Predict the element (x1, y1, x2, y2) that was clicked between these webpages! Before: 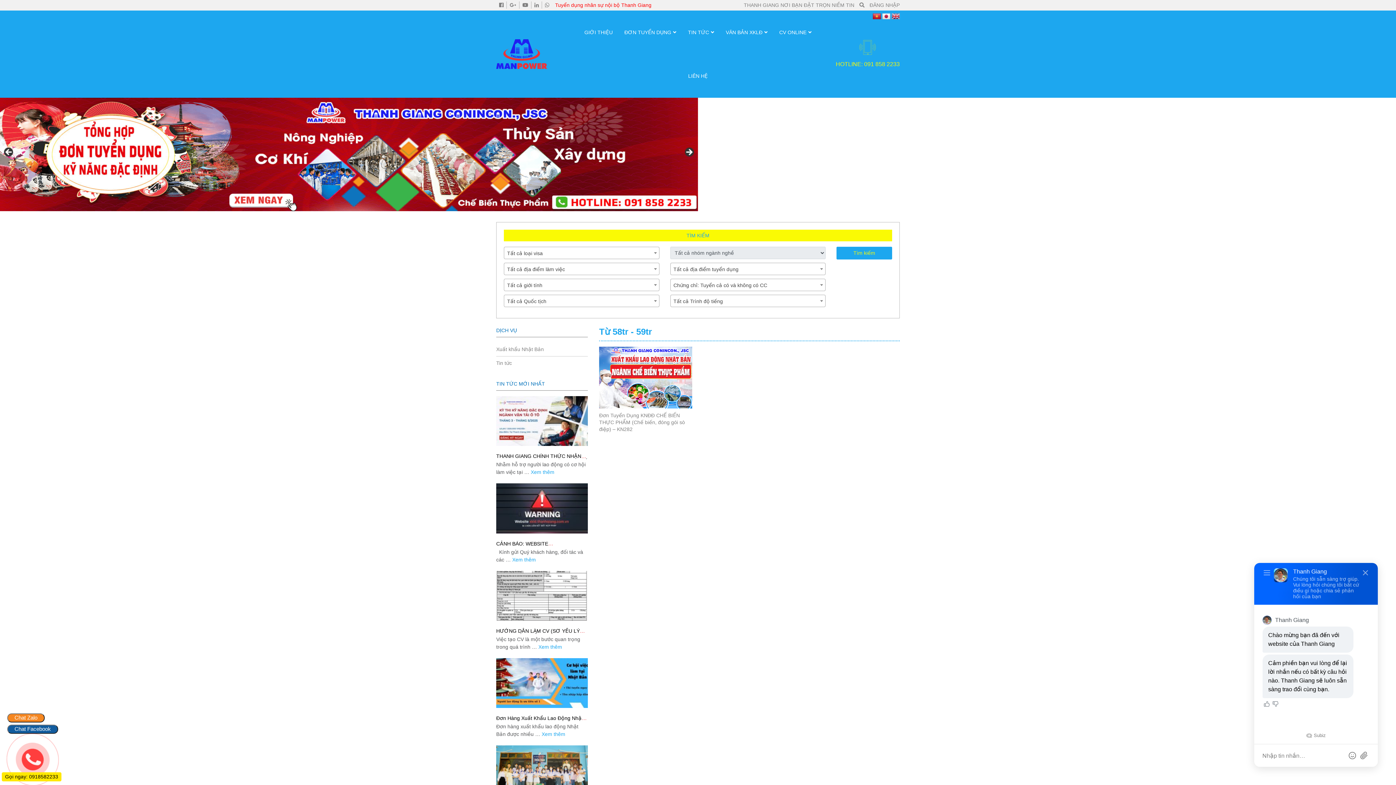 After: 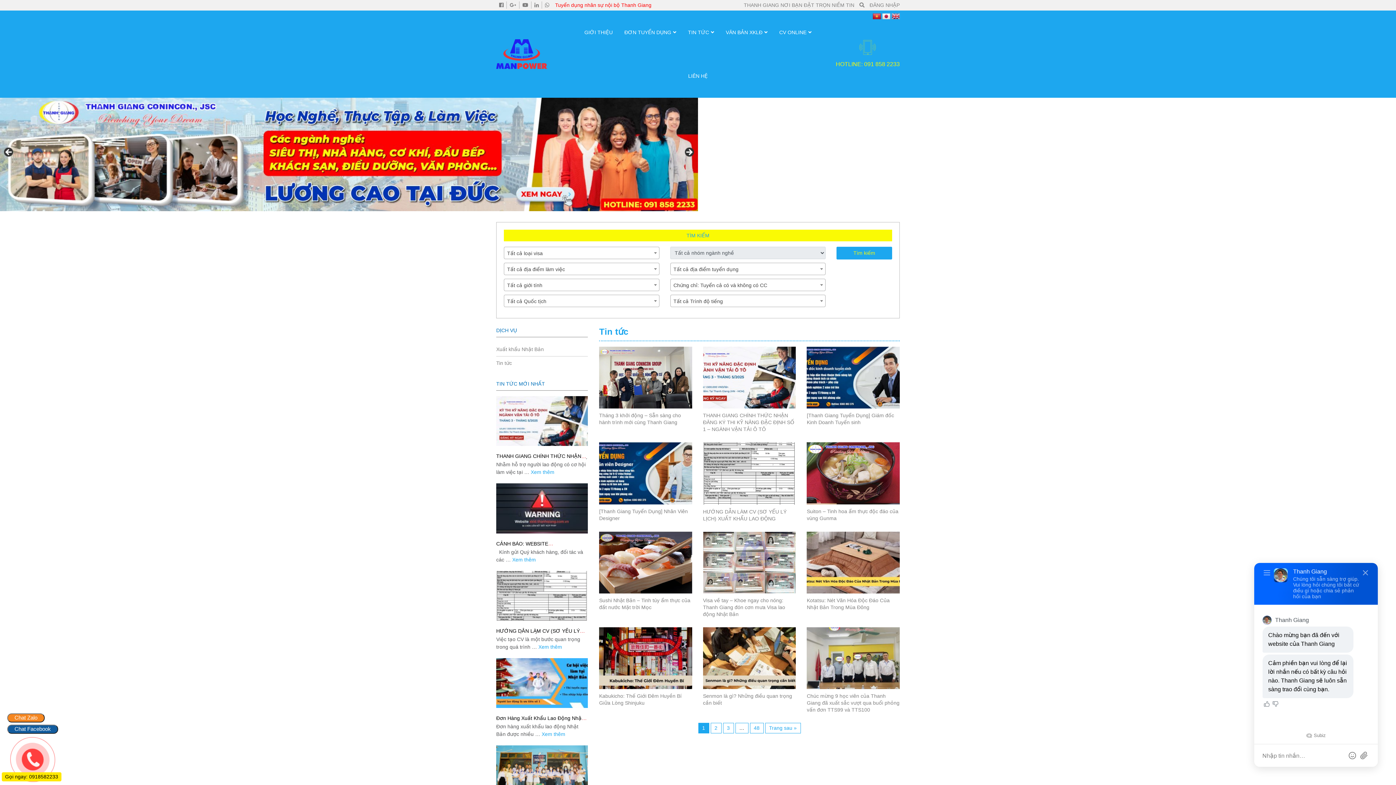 Action: label: Tin tức bbox: (496, 359, 587, 367)